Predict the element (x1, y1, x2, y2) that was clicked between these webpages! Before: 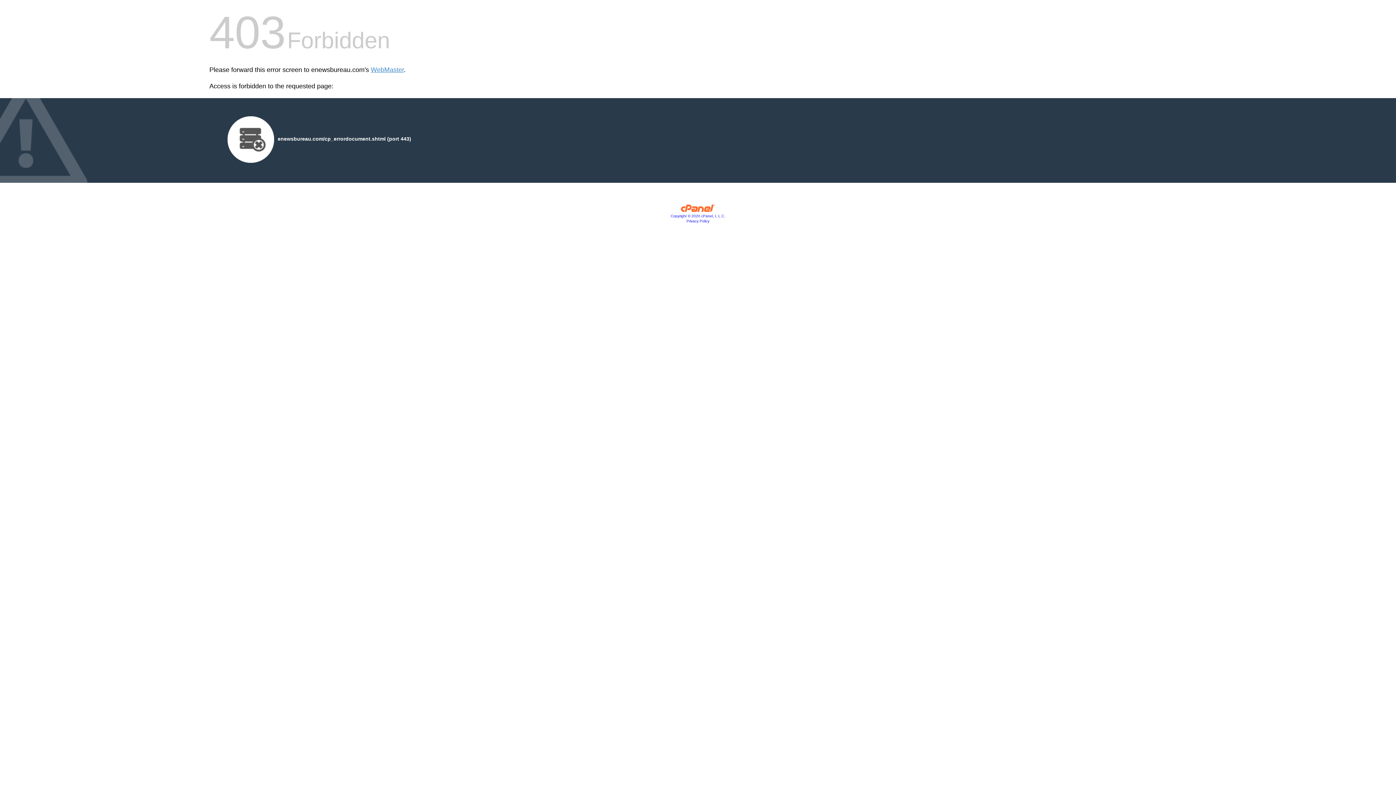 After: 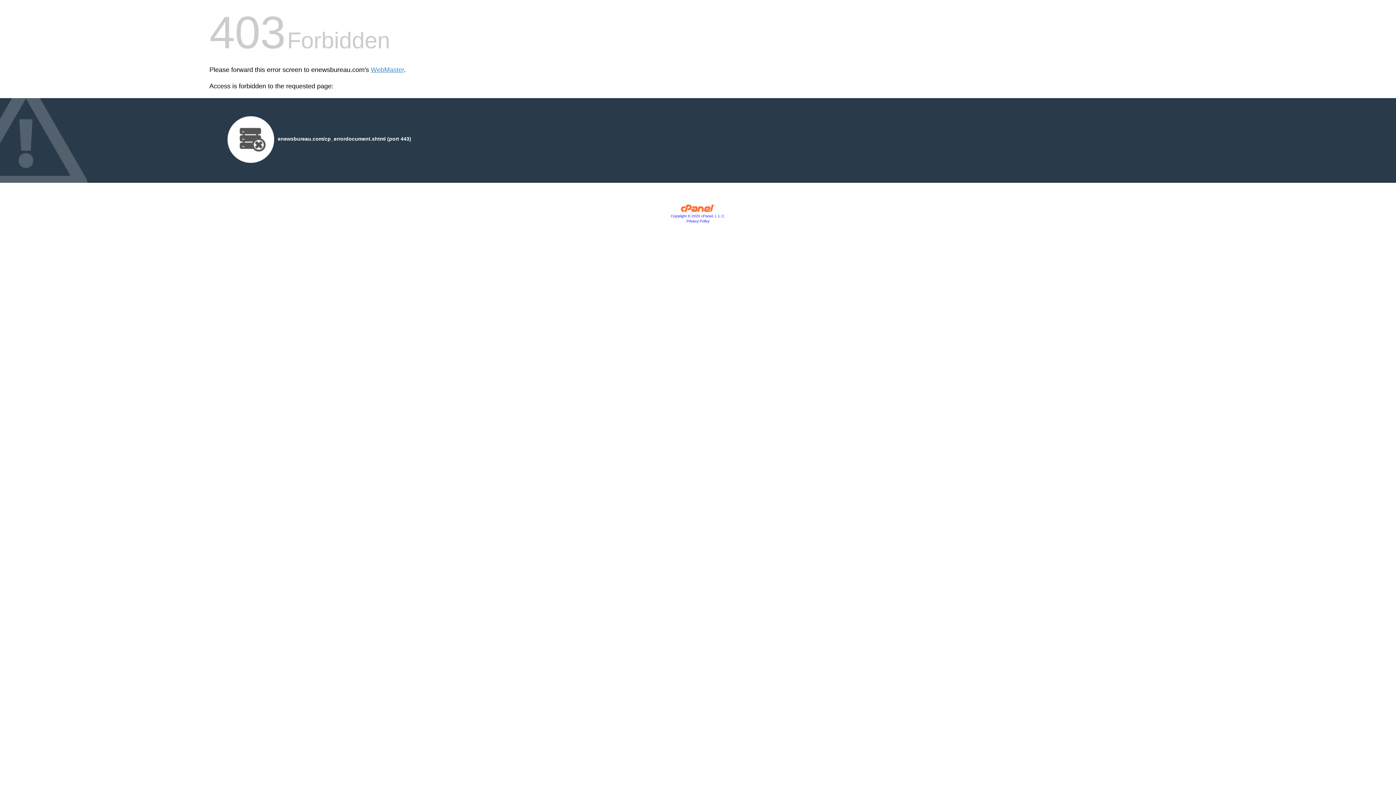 Action: label: Copyright © 2020 cPanel, L.L.C. bbox: (670, 214, 725, 218)